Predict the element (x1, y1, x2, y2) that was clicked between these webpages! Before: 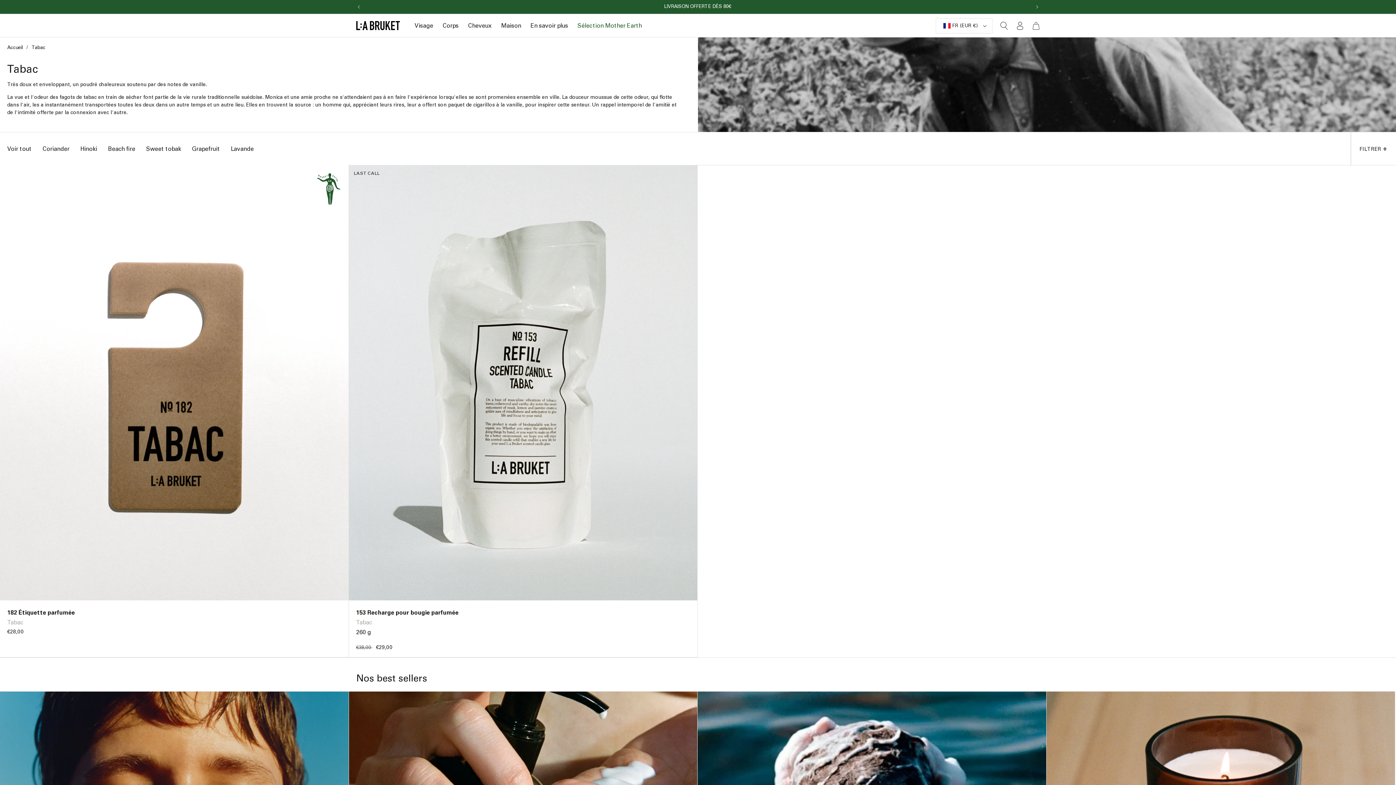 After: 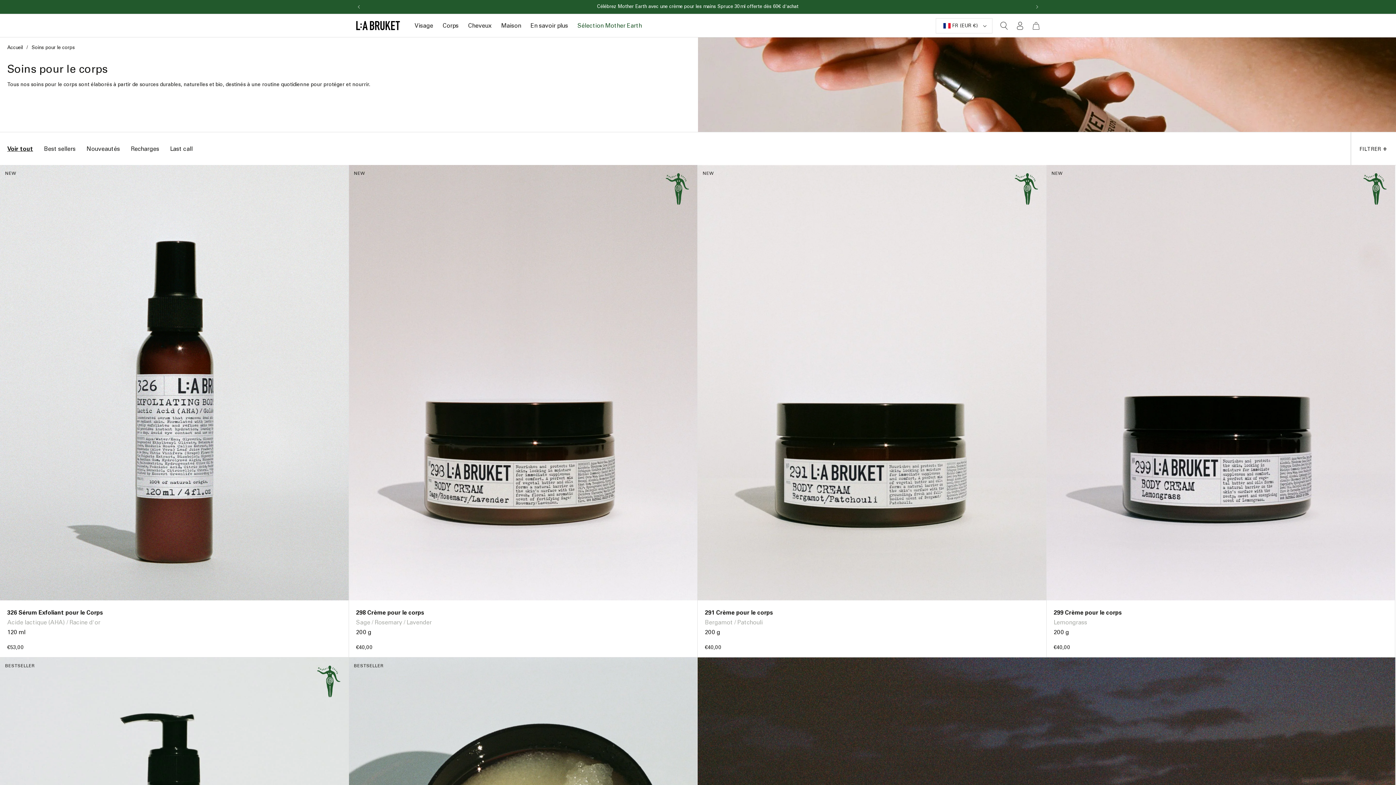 Action: label: Corps bbox: (438, 14, 463, 37)